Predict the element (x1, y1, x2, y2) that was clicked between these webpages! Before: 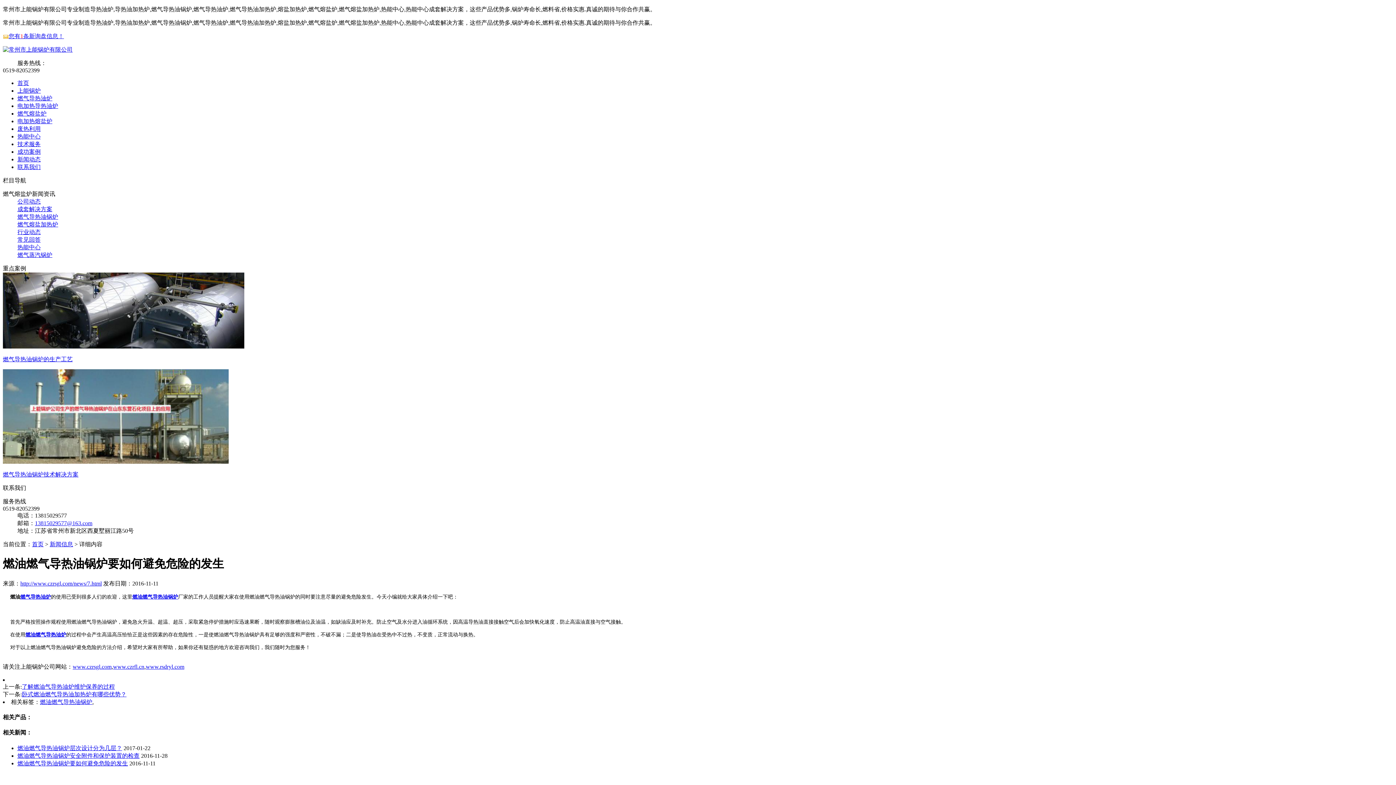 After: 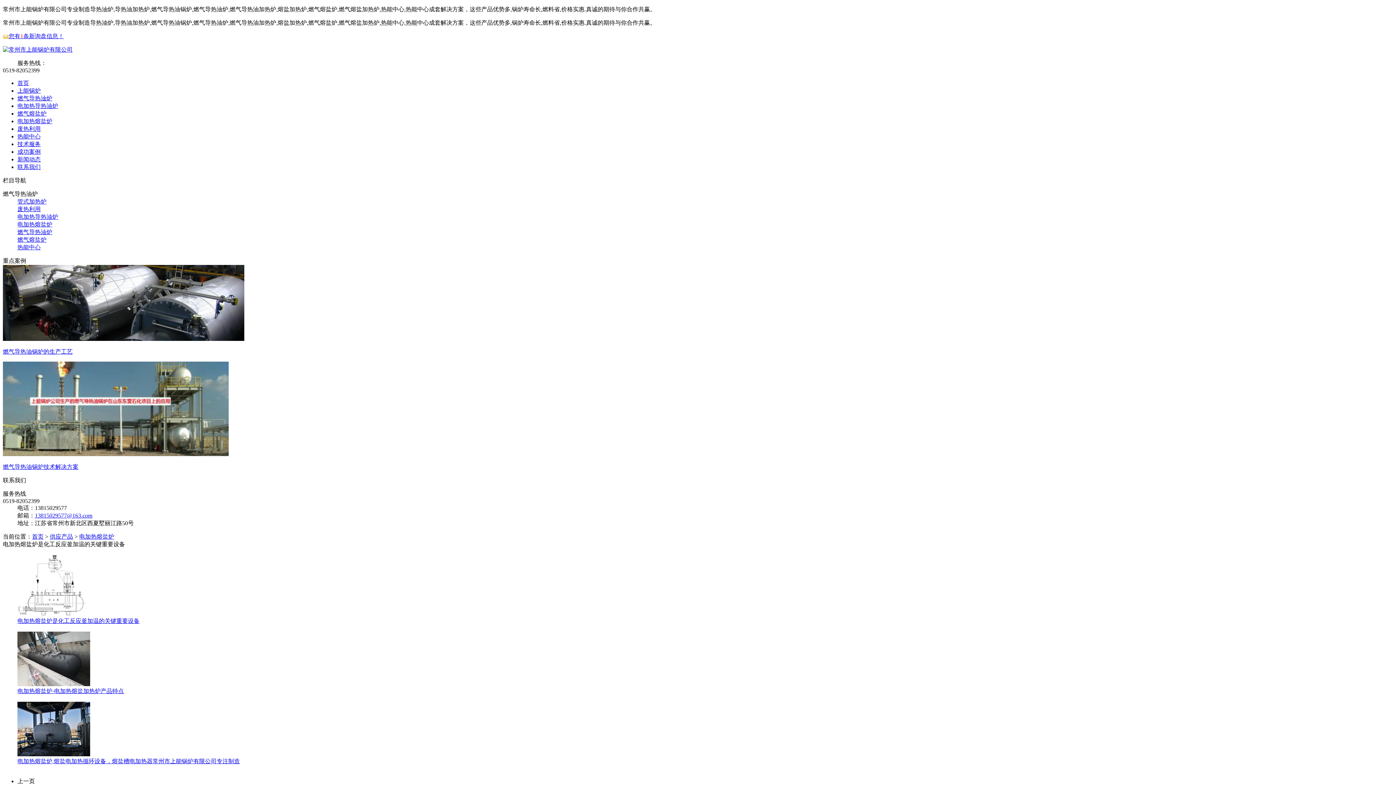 Action: label: 电加热熔盐炉 bbox: (17, 118, 52, 124)